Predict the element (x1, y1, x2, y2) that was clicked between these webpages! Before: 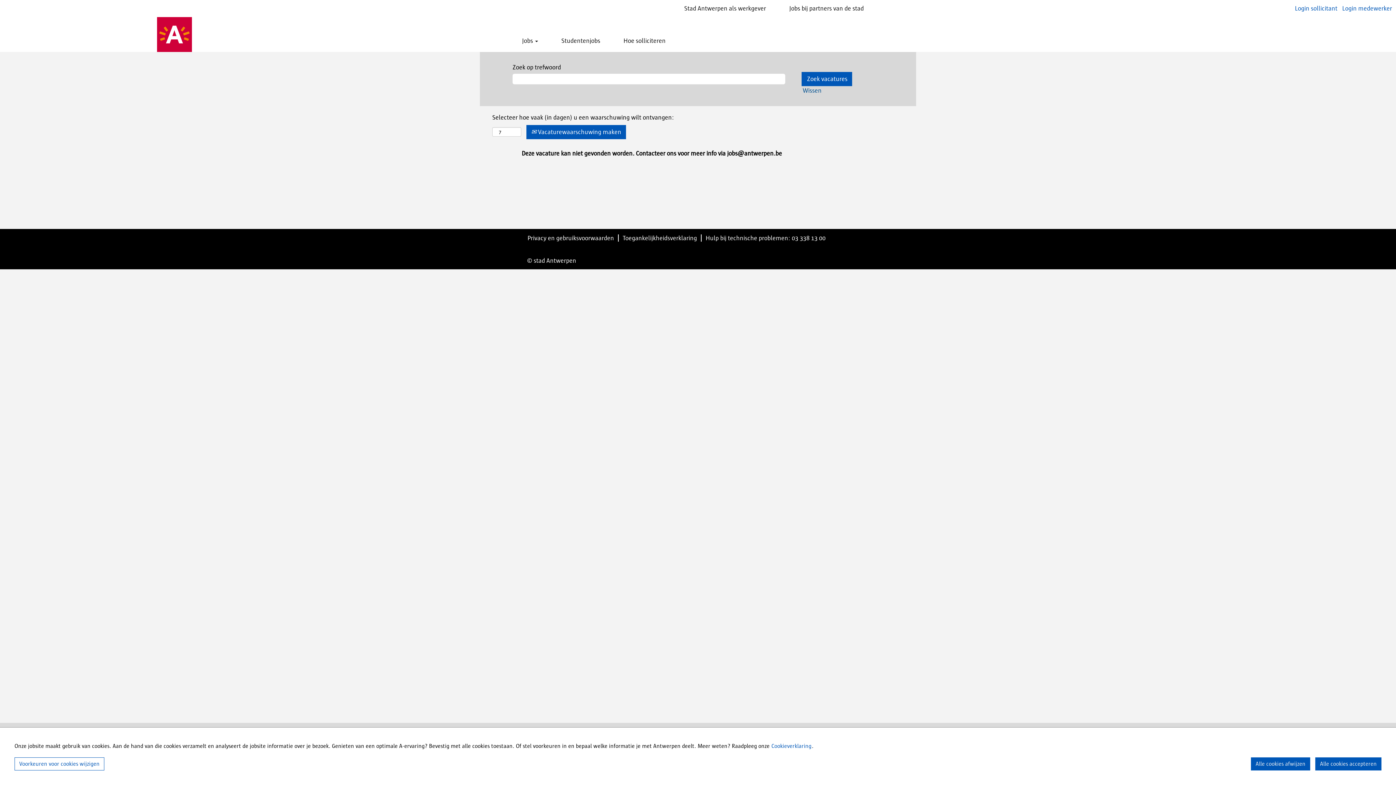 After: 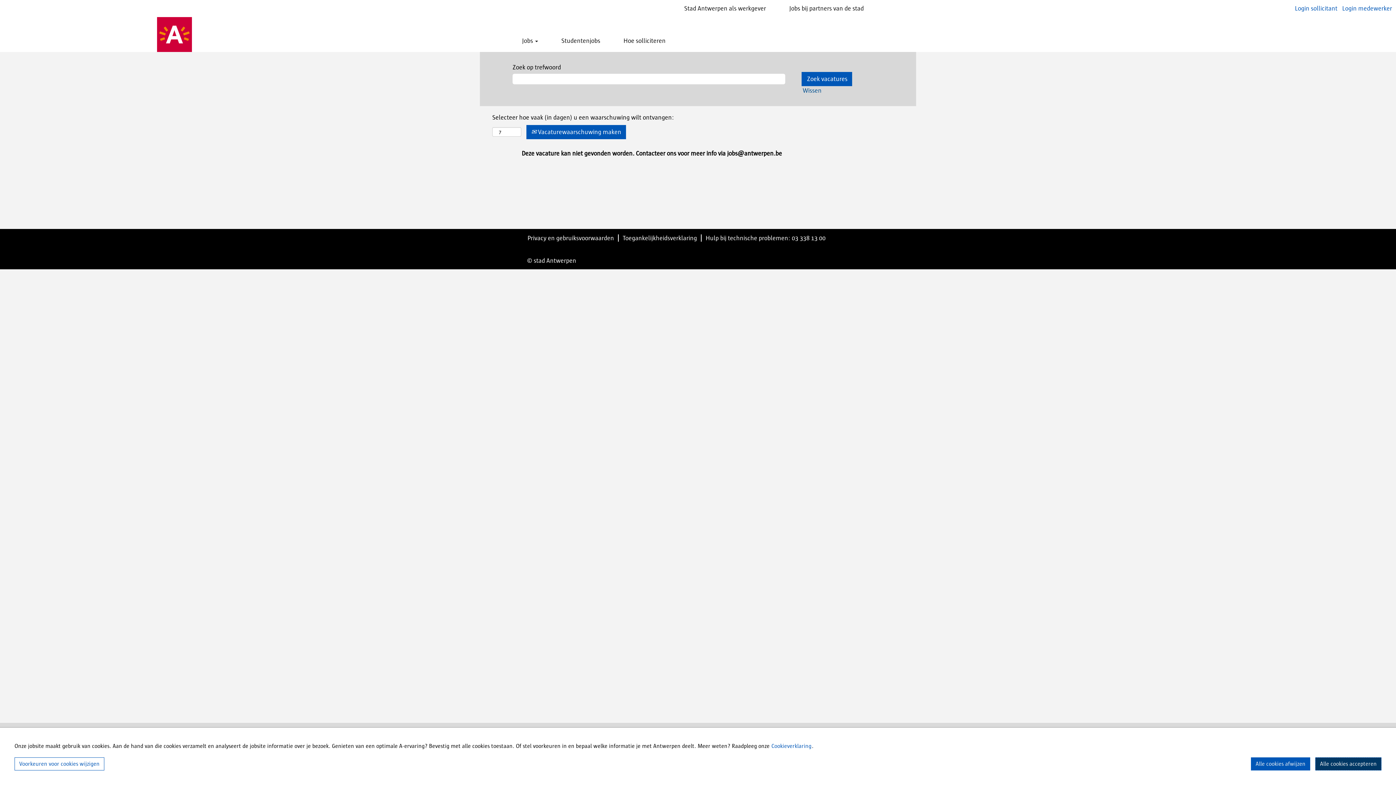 Action: bbox: (1315, 757, 1381, 770) label: Alle cookies accepteren